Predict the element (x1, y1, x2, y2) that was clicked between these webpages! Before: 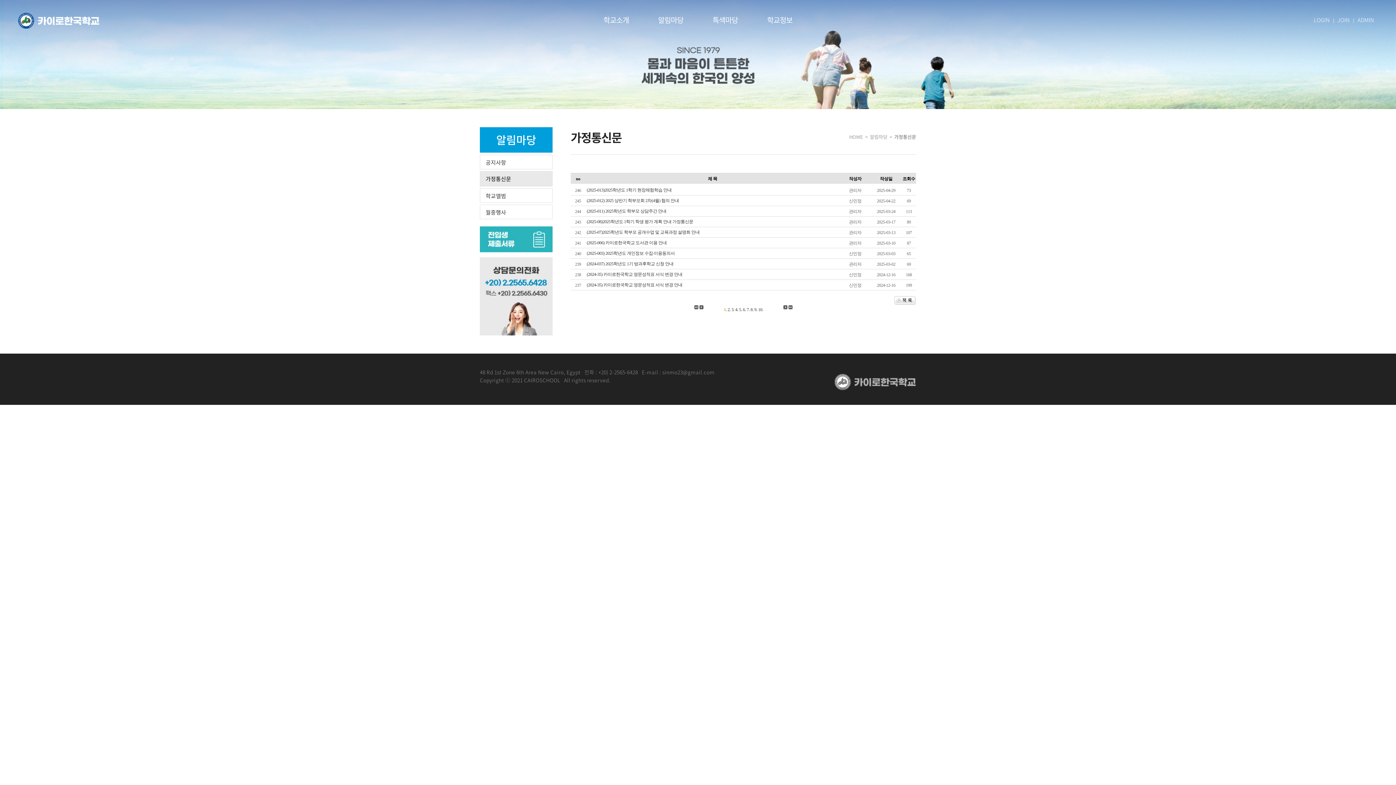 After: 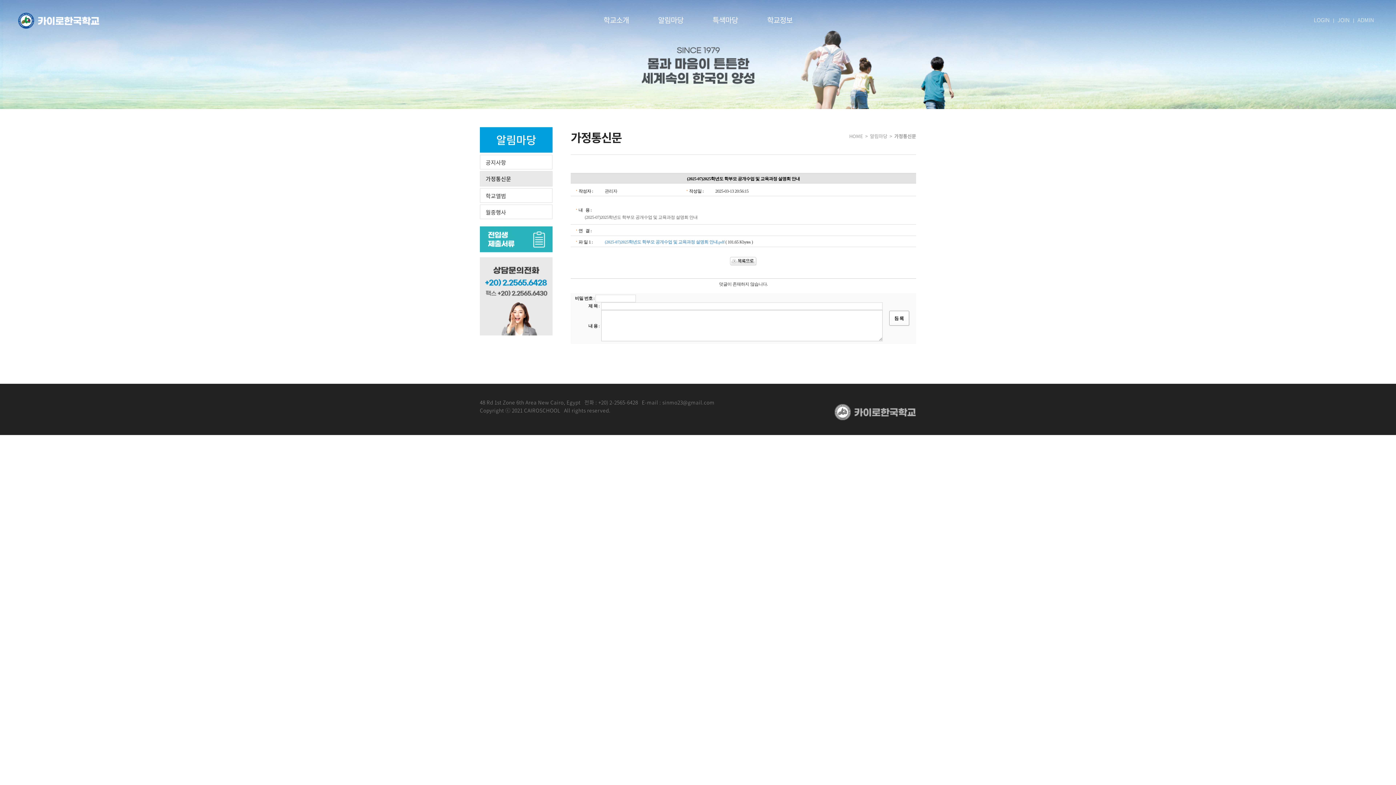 Action: label: (2025-07)2025학년도 학부모 공개수업 및 교육과정 설명회 안내 bbox: (586, 229, 699, 234)